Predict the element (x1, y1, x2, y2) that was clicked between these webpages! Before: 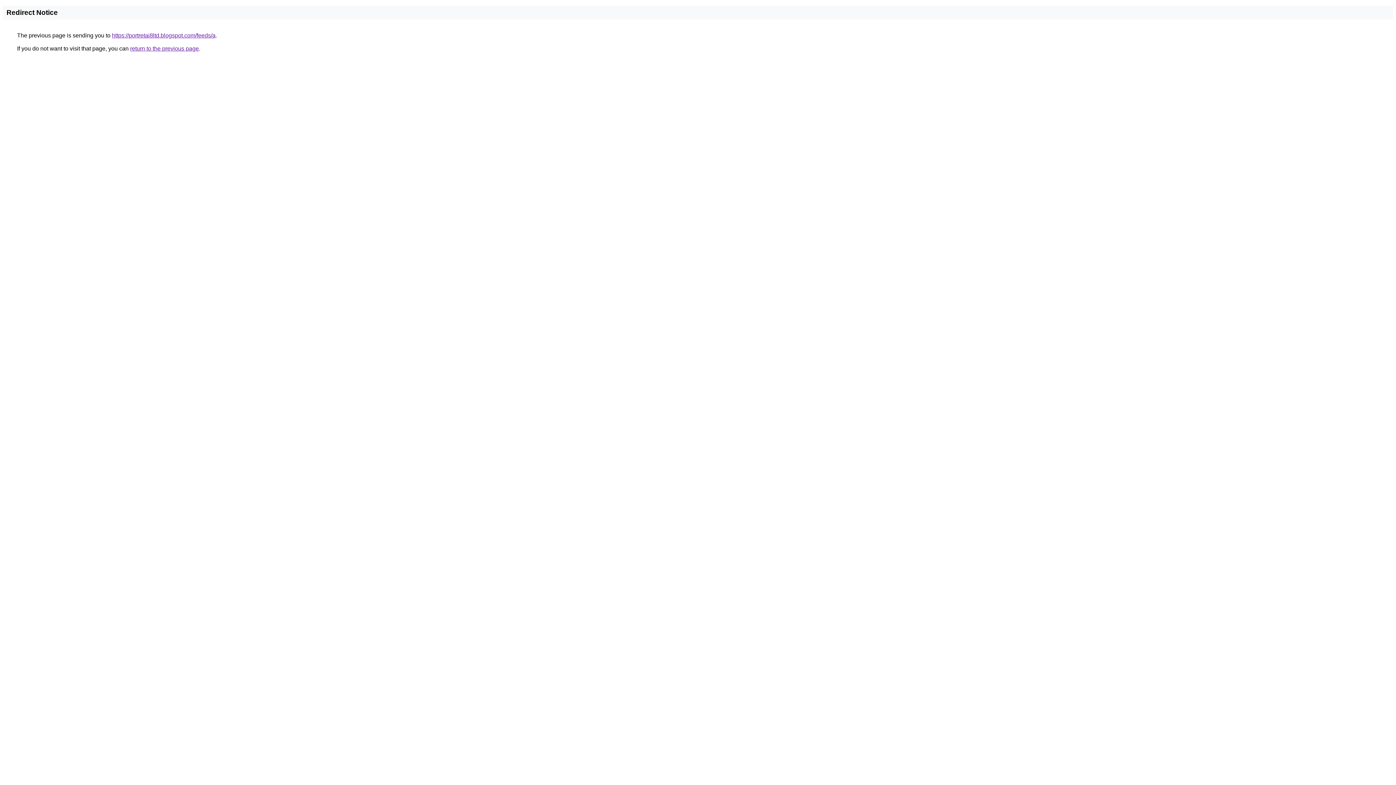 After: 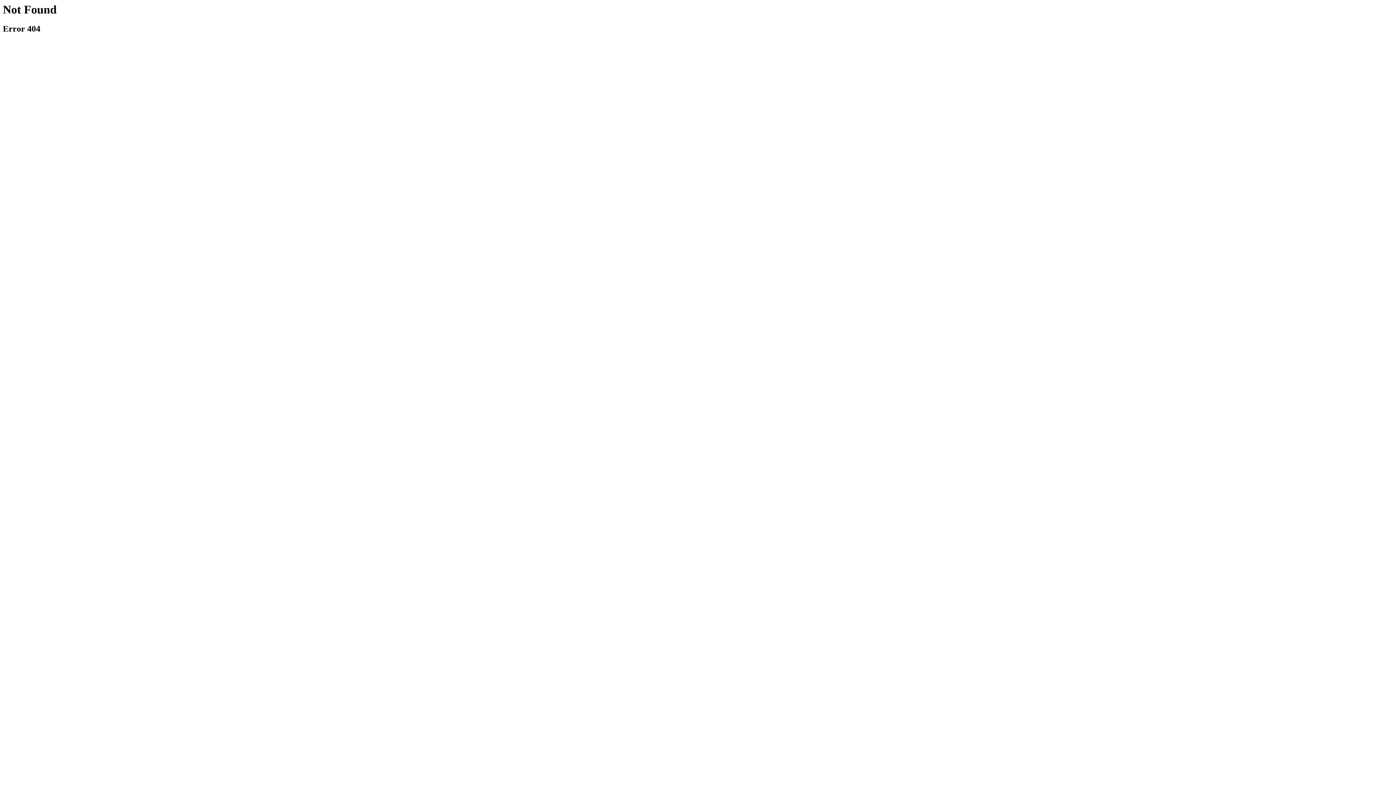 Action: label: https://portretai8ltd.blogspot.com/feeds/a bbox: (112, 32, 215, 38)